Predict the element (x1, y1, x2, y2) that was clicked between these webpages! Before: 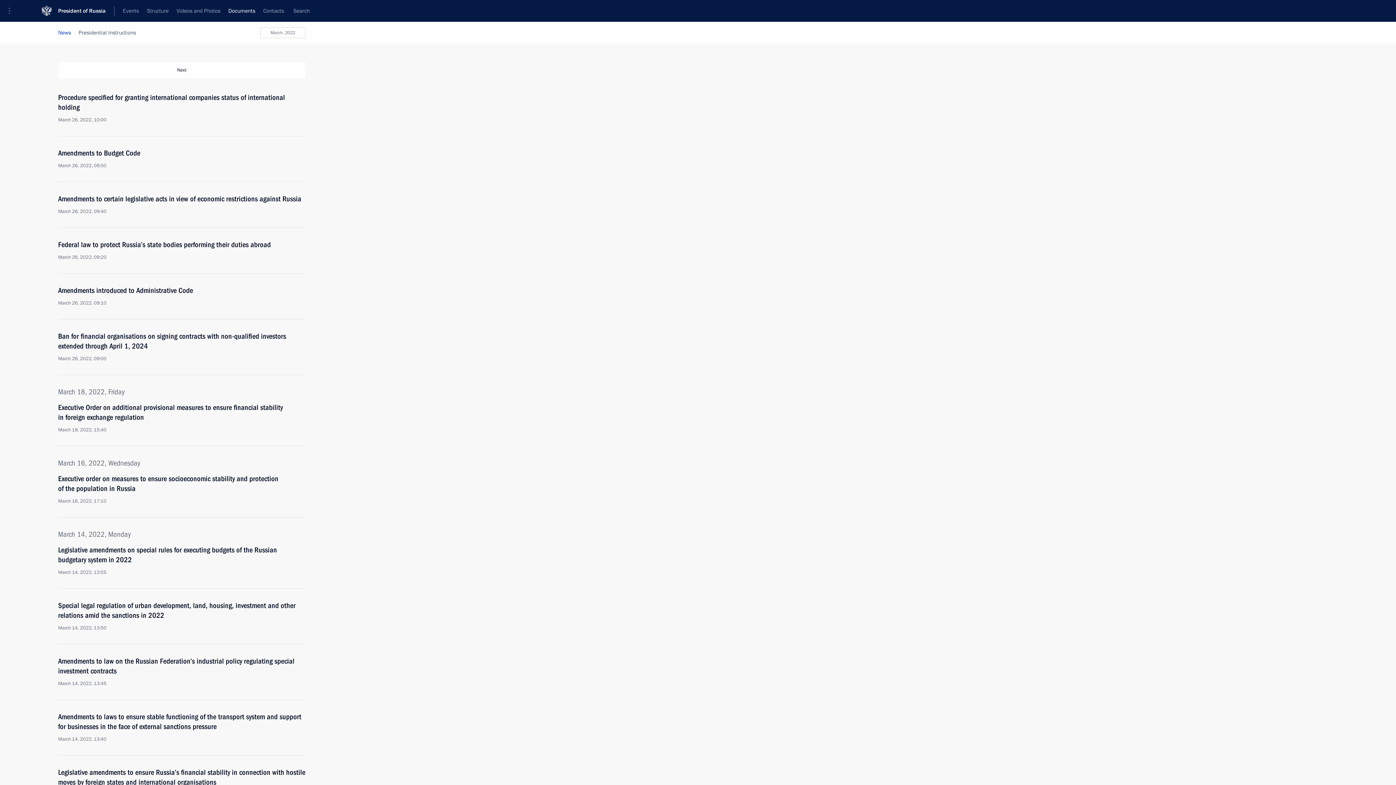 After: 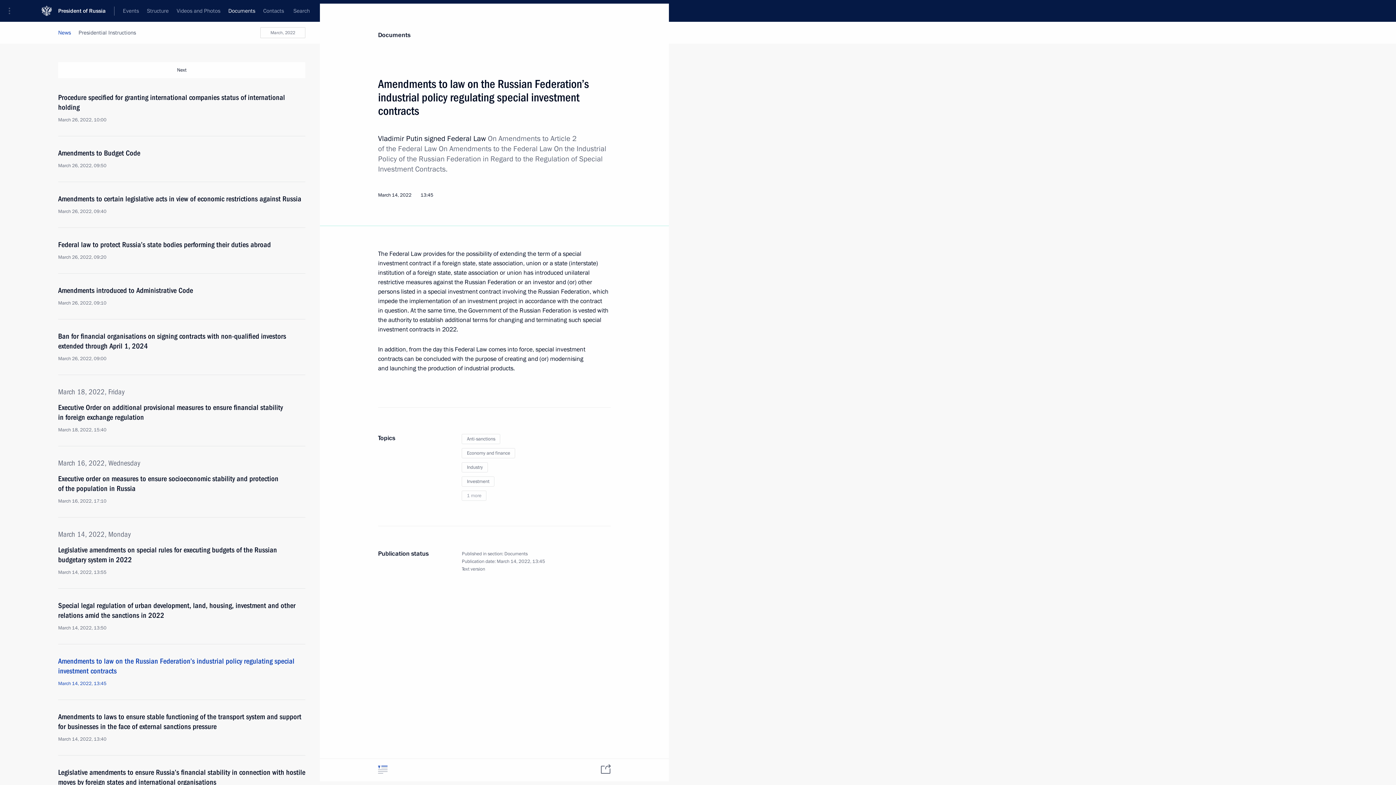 Action: bbox: (58, 656, 305, 687) label: Amendments to law on the Russian Federation’s industrial policy regulating special investment contracts
March 14, 2022, 13:45